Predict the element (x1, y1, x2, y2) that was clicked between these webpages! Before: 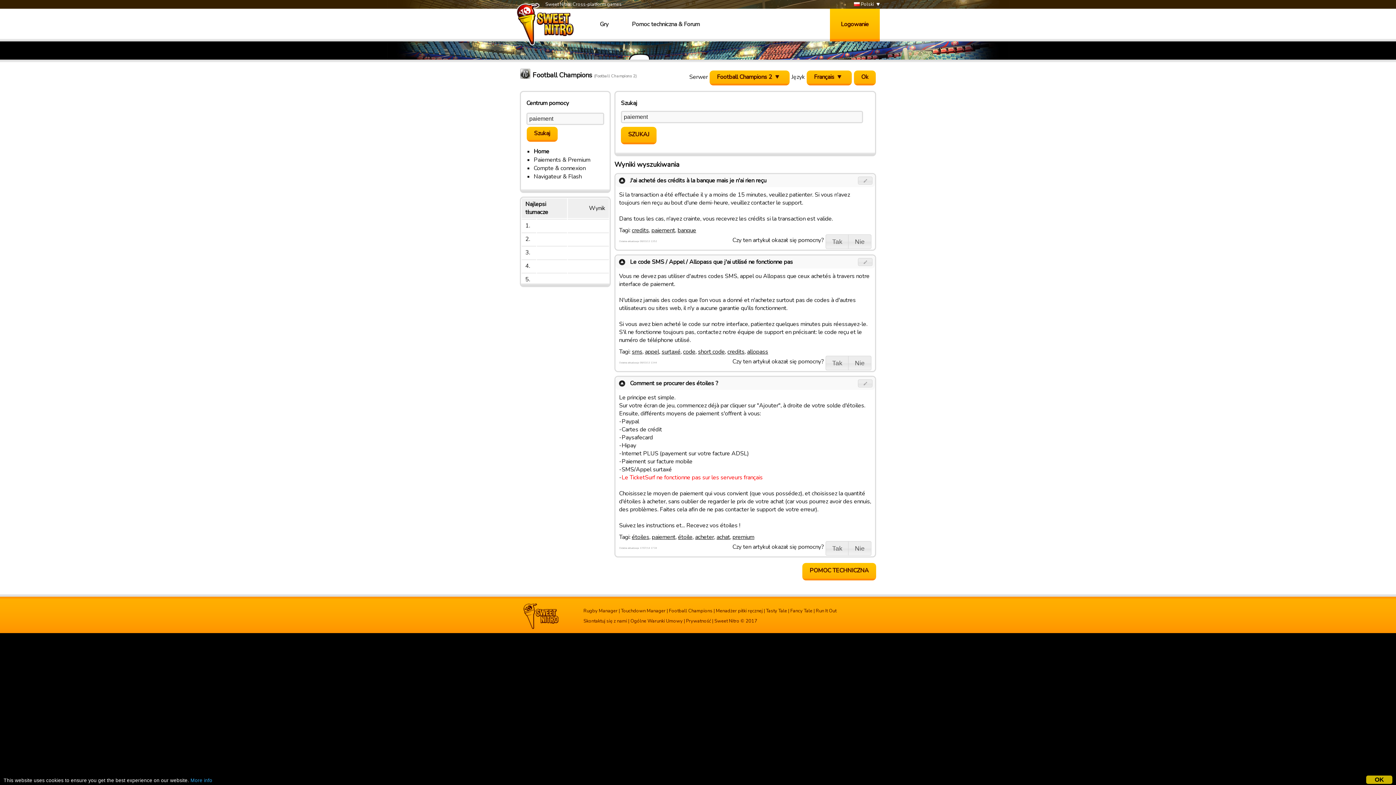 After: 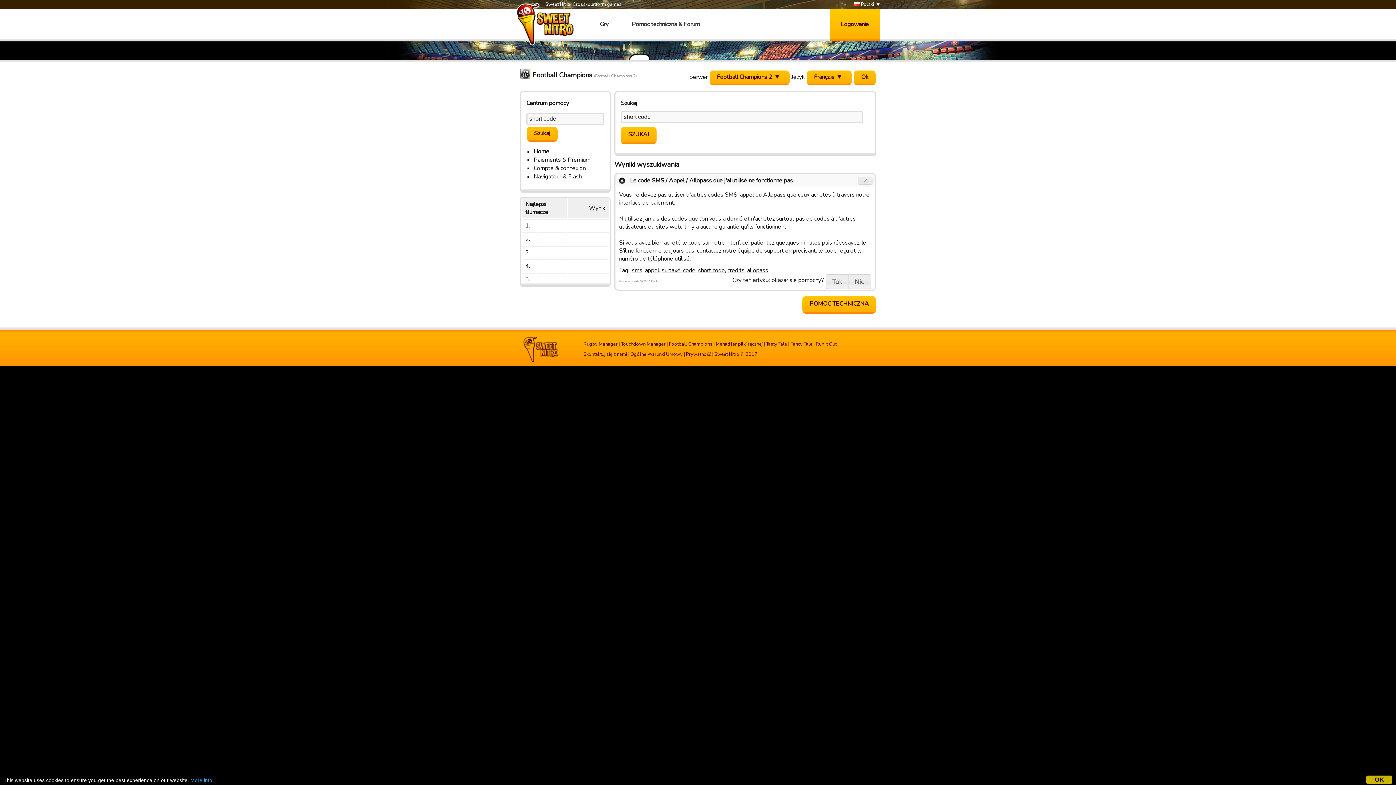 Action: bbox: (698, 348, 725, 356) label: short code